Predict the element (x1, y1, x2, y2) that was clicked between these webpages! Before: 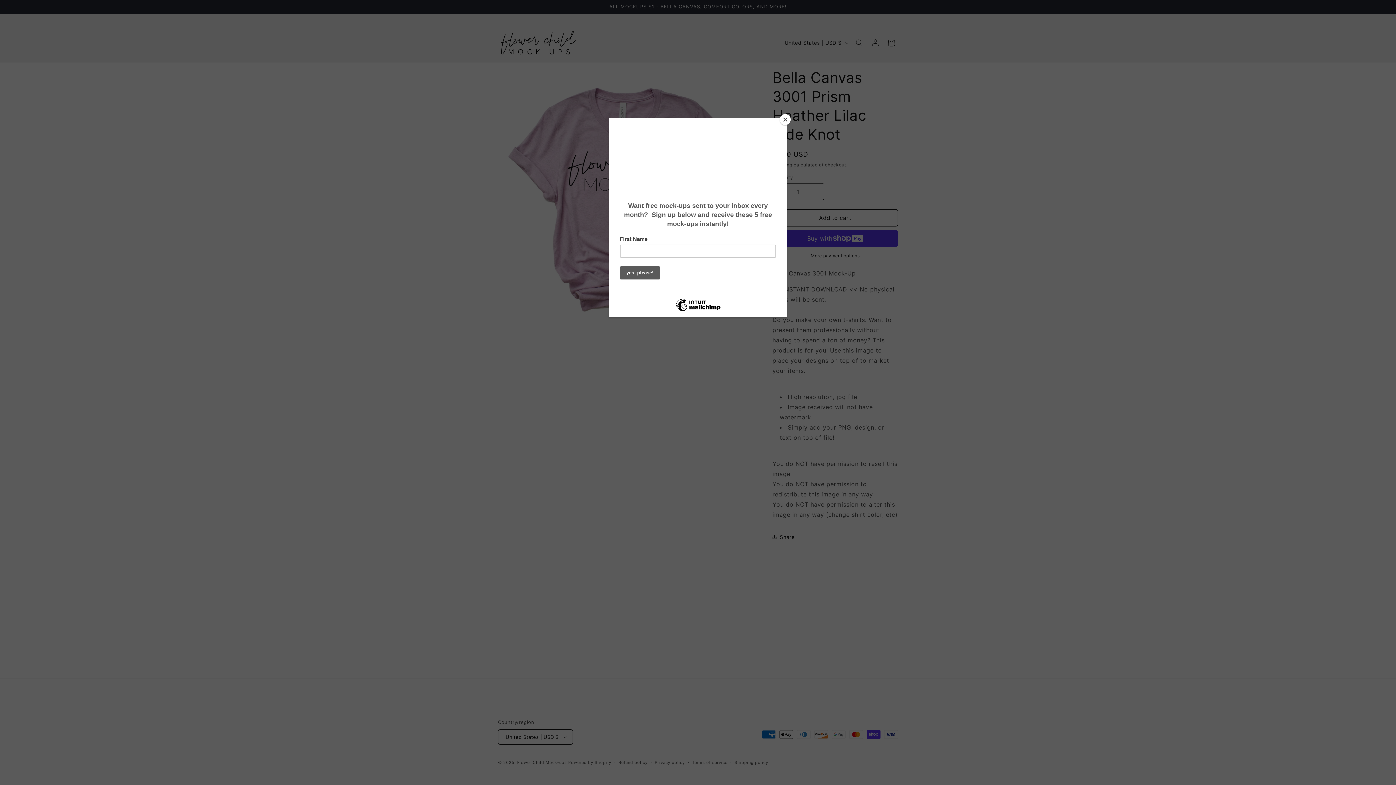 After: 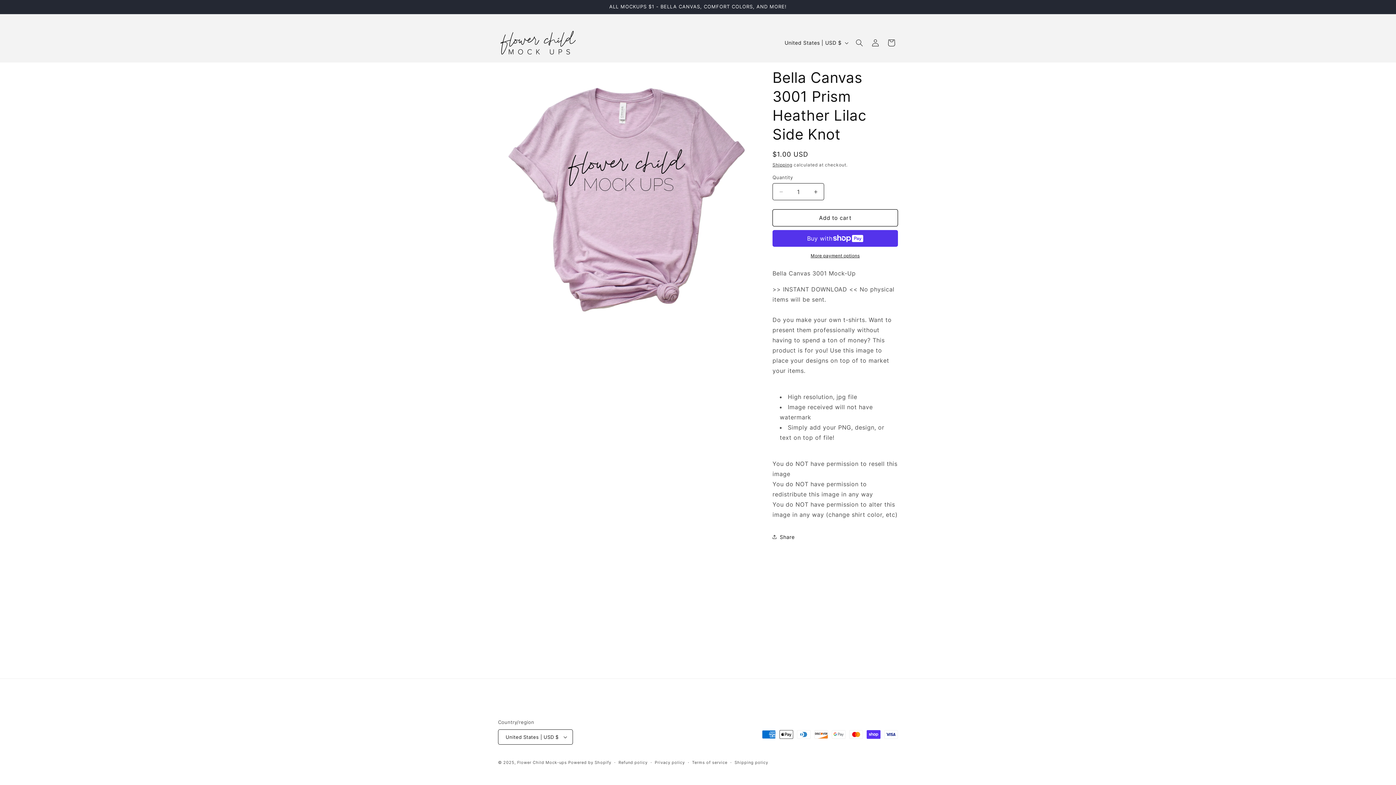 Action: label: Close bbox: (780, 114, 790, 125)